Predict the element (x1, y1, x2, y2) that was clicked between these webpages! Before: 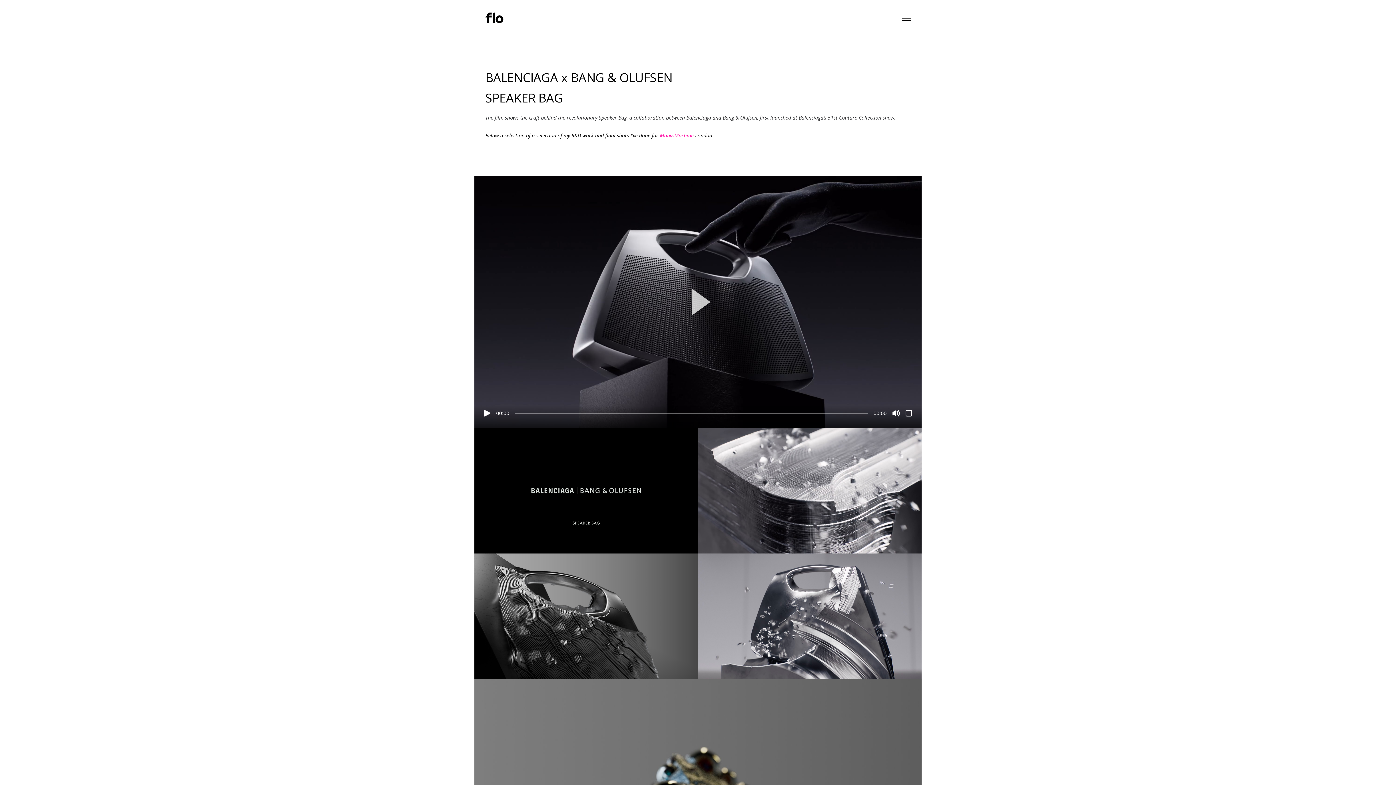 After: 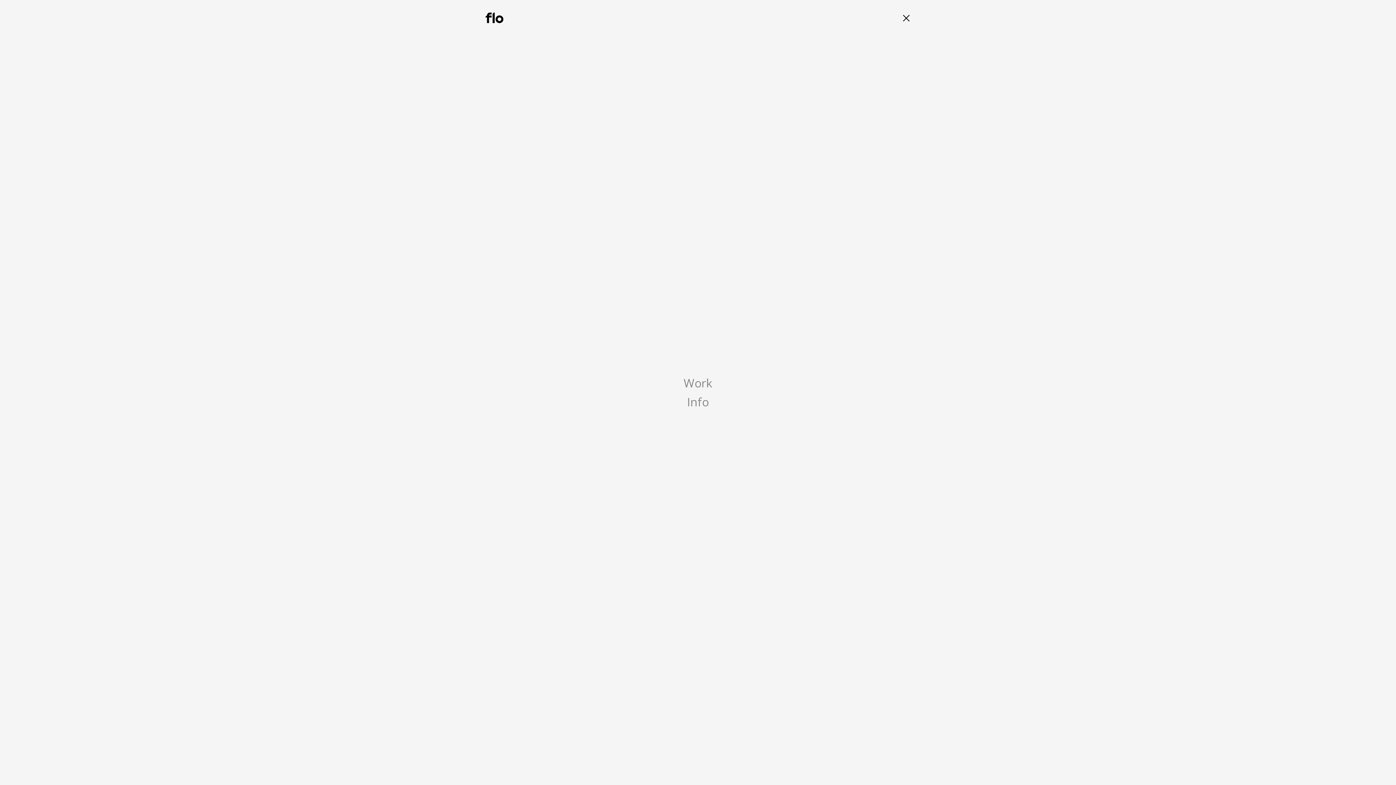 Action: bbox: (902, 15, 910, 20)